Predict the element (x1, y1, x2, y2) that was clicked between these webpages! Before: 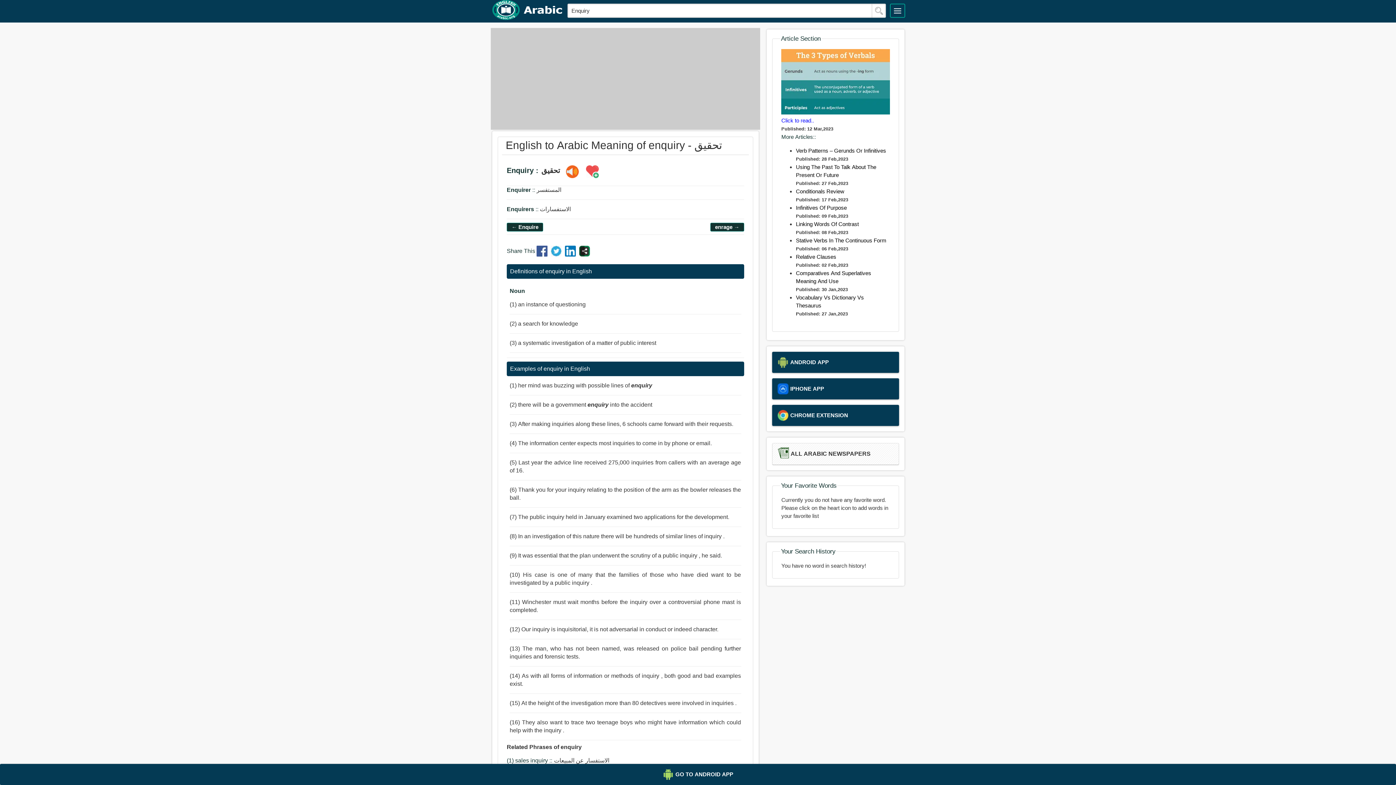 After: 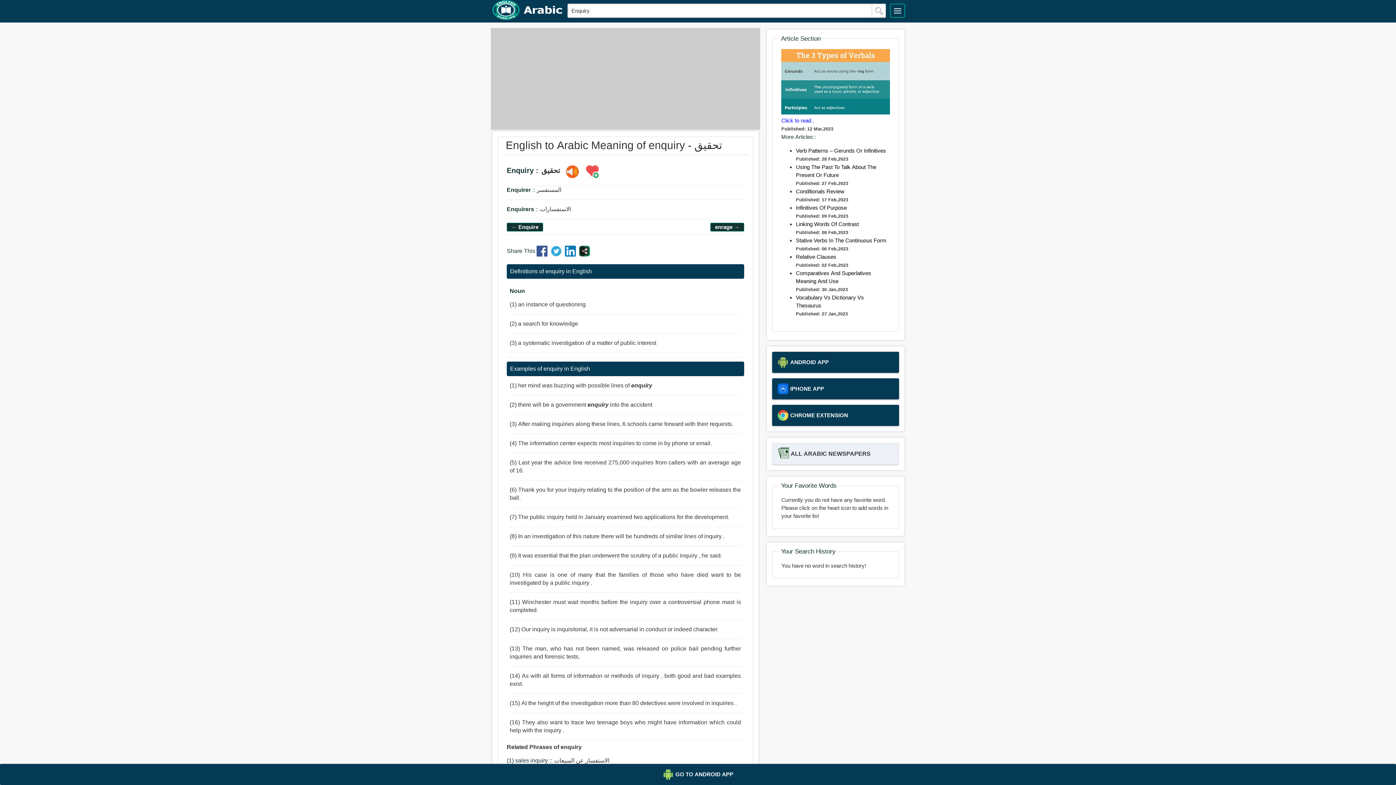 Action: bbox: (778, 448, 893, 459) label: ALL ARABIC NEWSPAPERS